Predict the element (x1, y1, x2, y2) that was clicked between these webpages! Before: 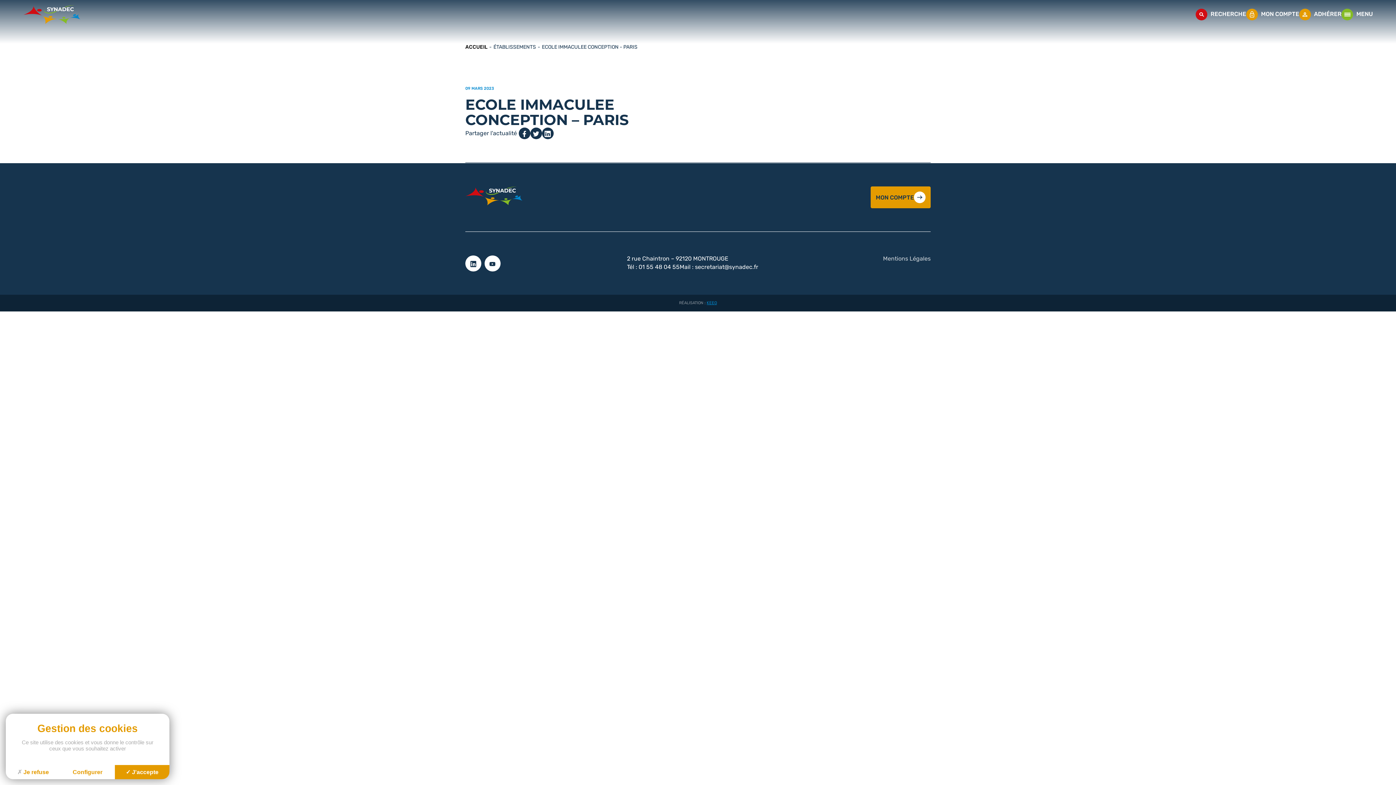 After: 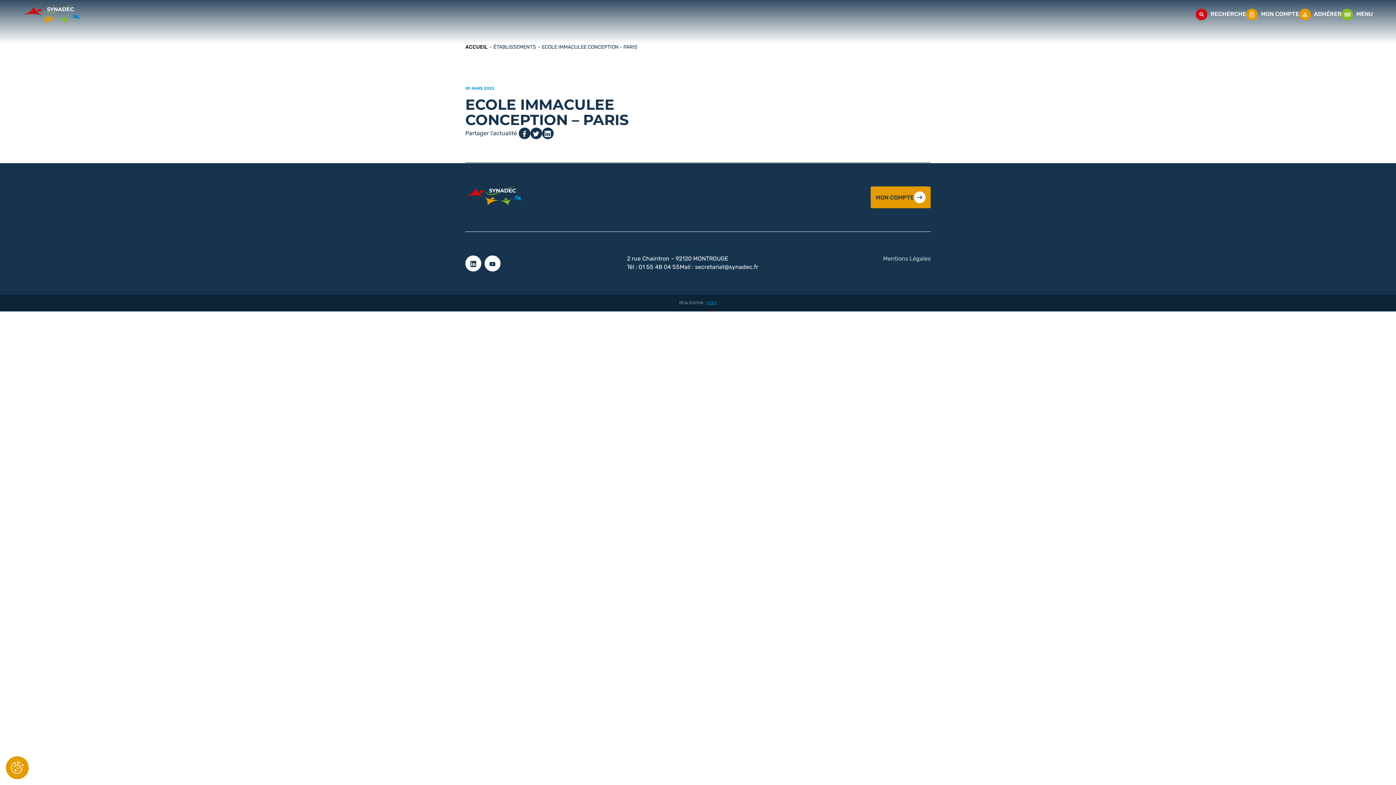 Action: label: Cookies : J'accepte bbox: (114, 765, 169, 779)